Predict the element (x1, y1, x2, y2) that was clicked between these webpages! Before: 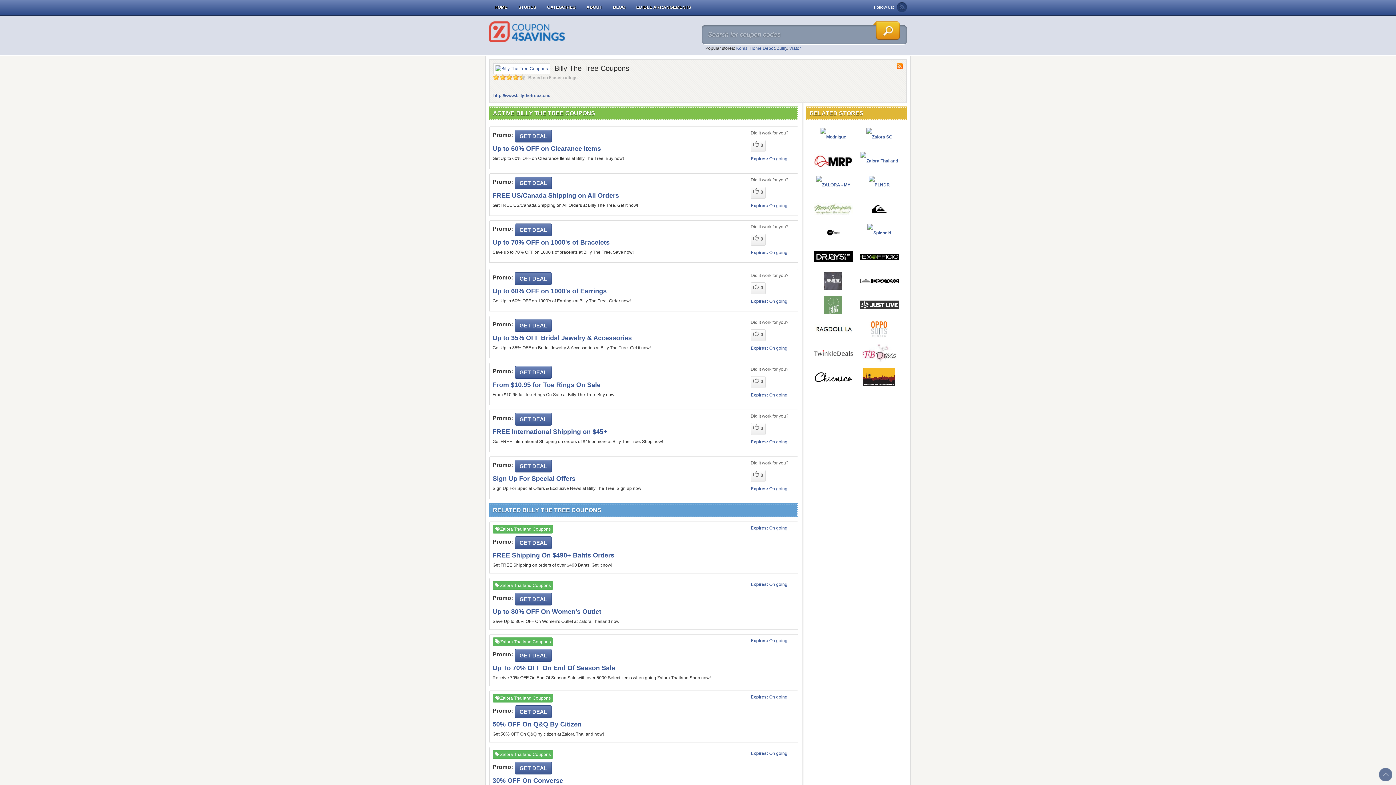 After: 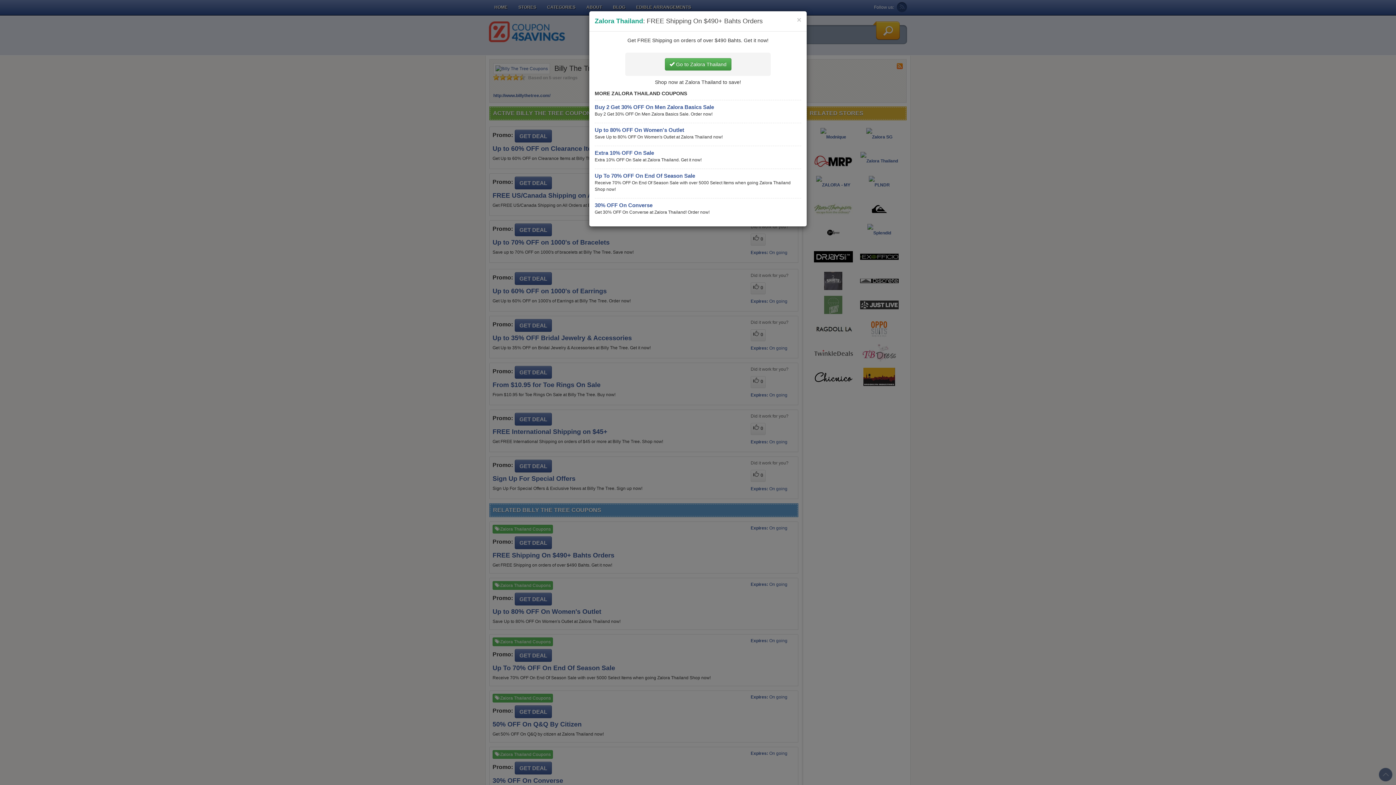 Action: label: GET DEAL bbox: (514, 536, 552, 549)